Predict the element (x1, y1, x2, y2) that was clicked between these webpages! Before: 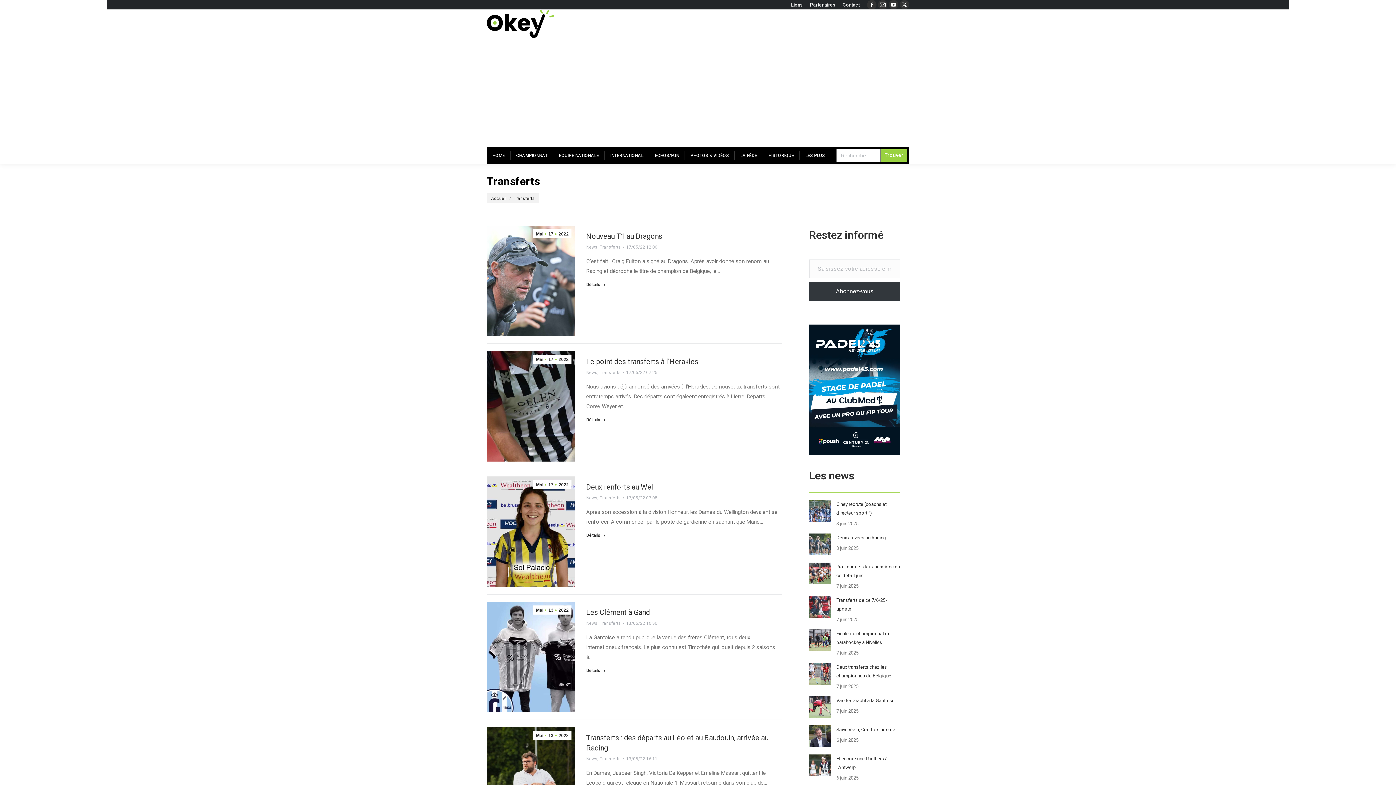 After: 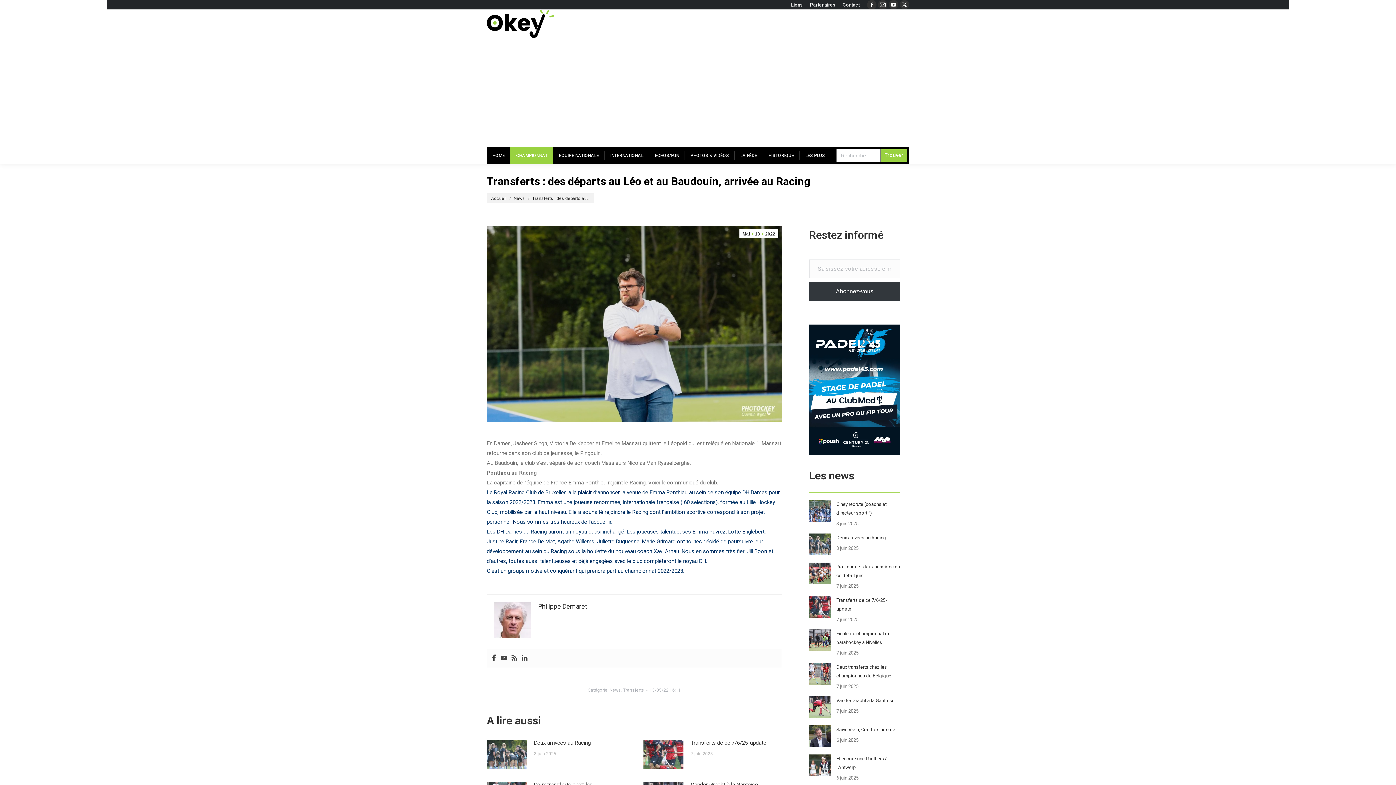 Action: bbox: (486, 727, 575, 838)